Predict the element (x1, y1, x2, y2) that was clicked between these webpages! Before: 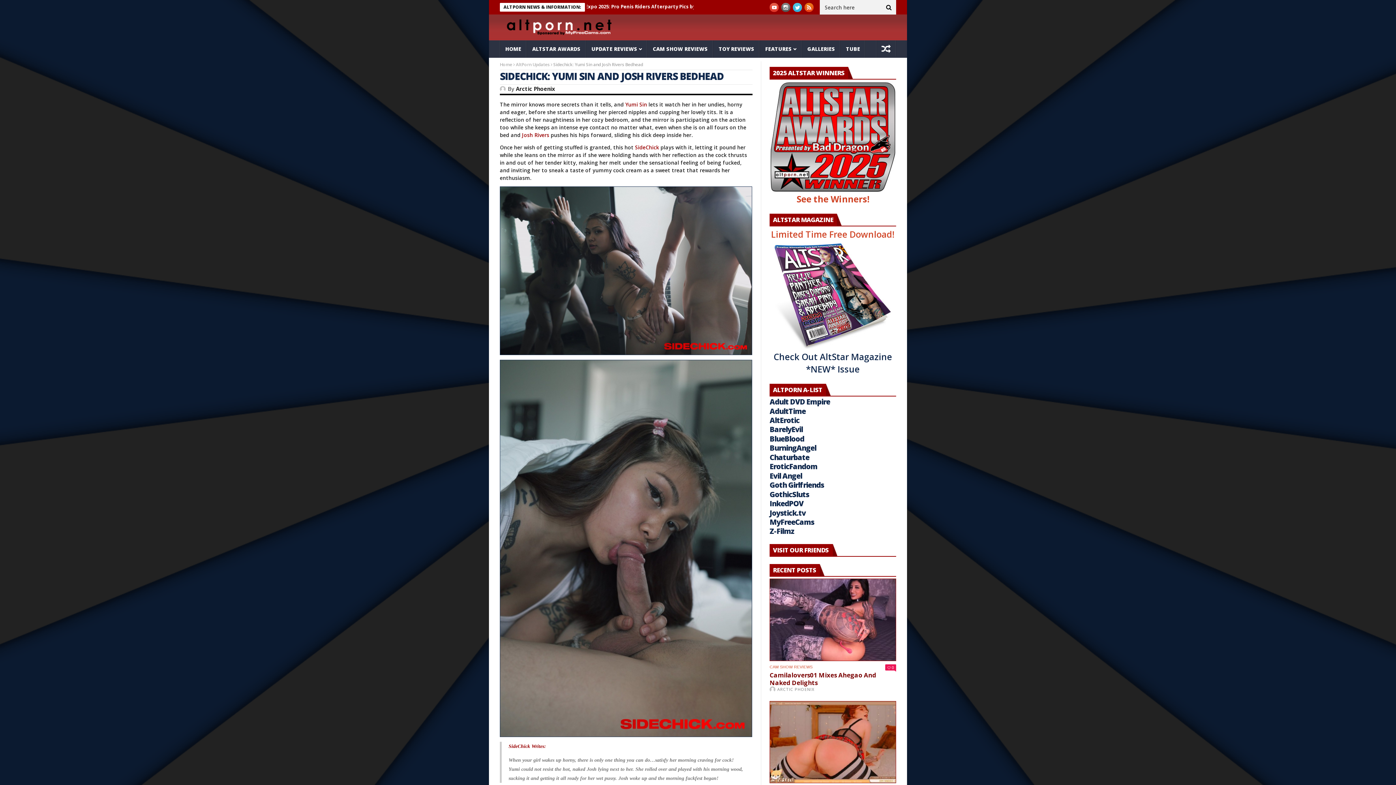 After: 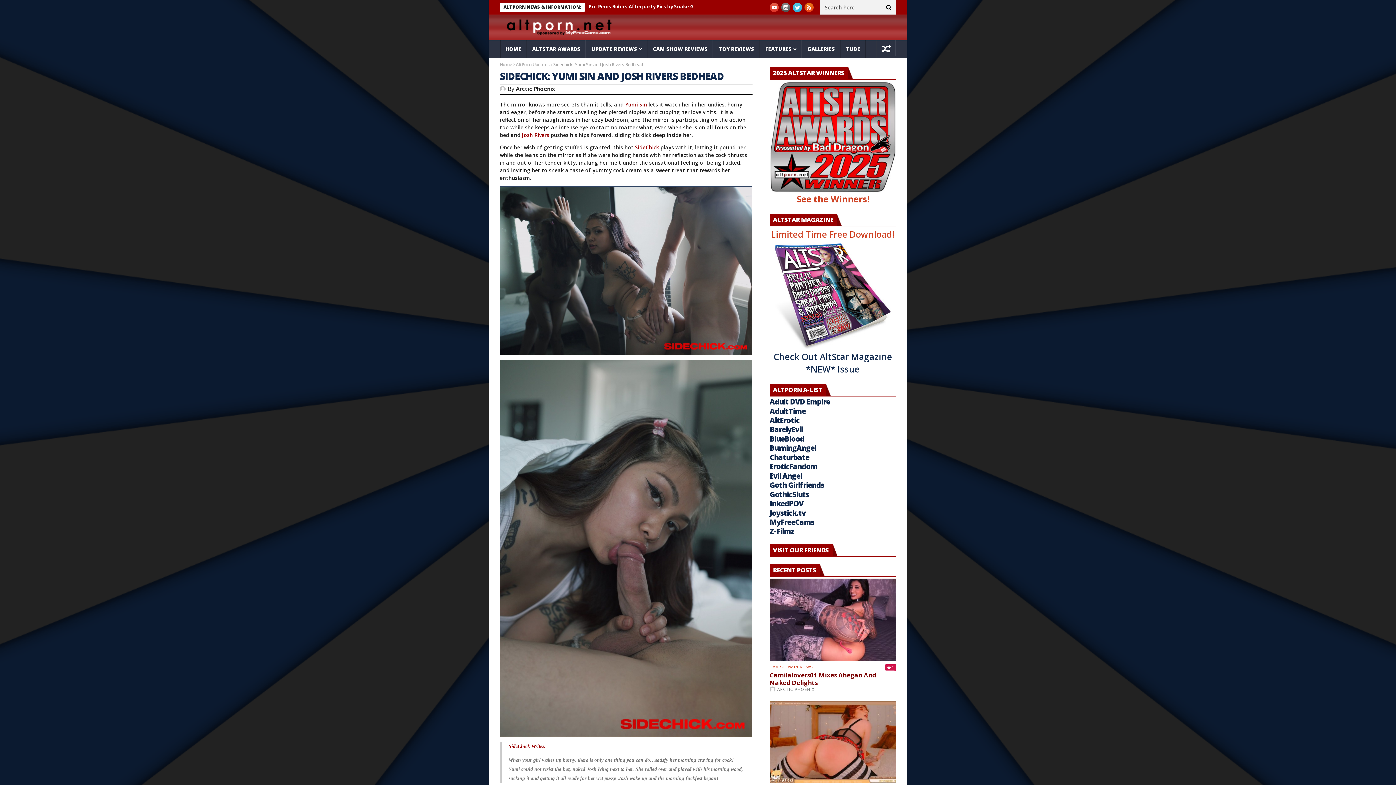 Action: bbox: (887, 664, 894, 670) label: 0